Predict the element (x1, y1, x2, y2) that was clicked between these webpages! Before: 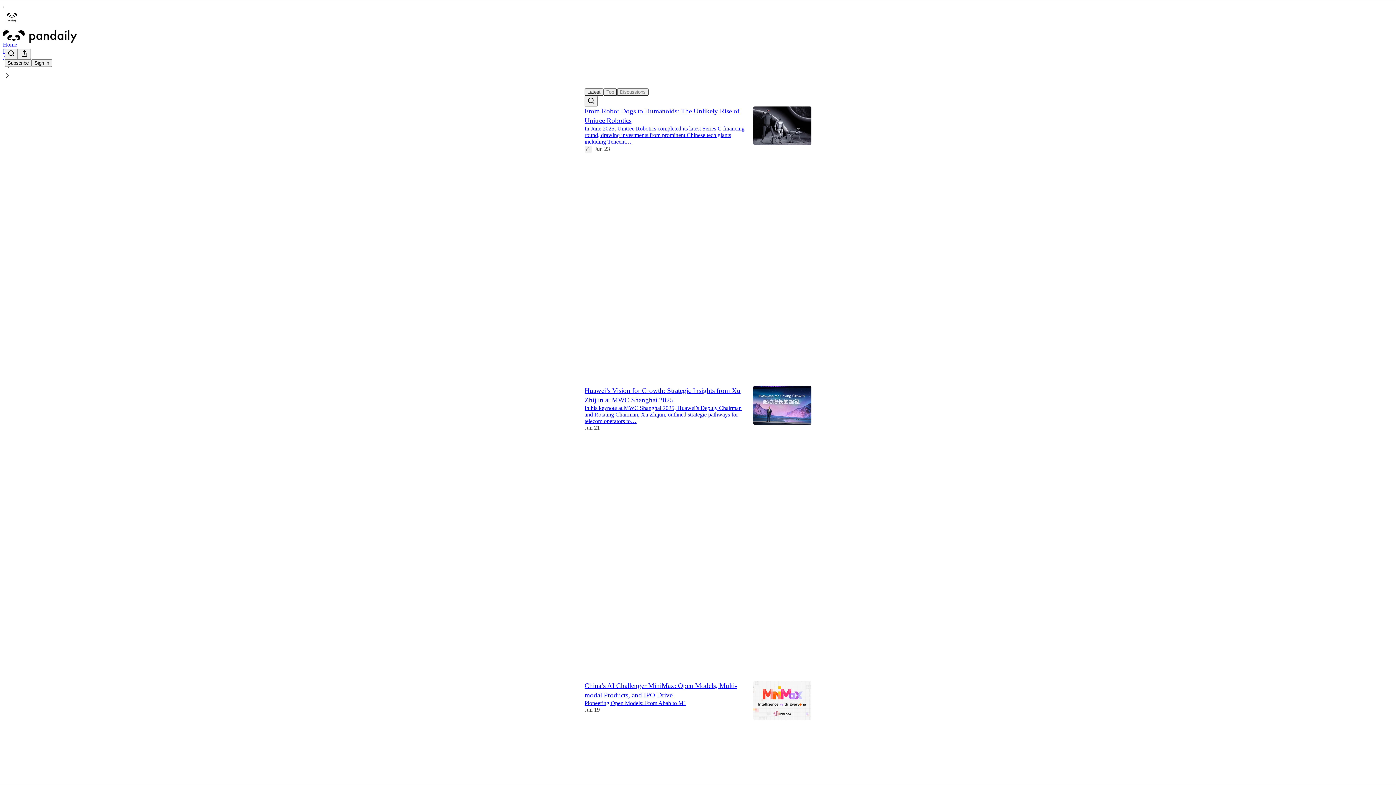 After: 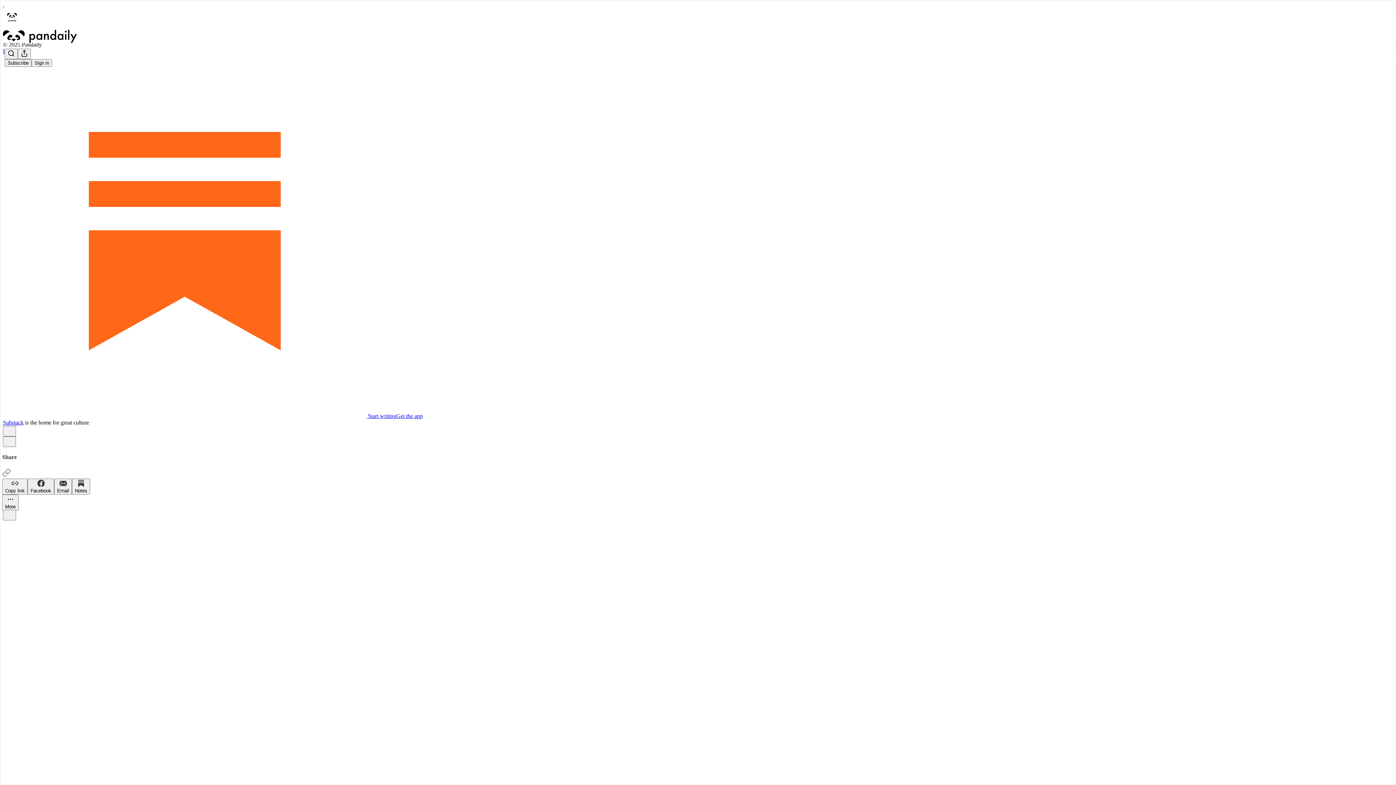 Action: label: In June 2025, Unitree Robotics completed its latest Series C financing round, drawing investments from prominent Chinese tech giants including Tencent… bbox: (584, 125, 744, 144)